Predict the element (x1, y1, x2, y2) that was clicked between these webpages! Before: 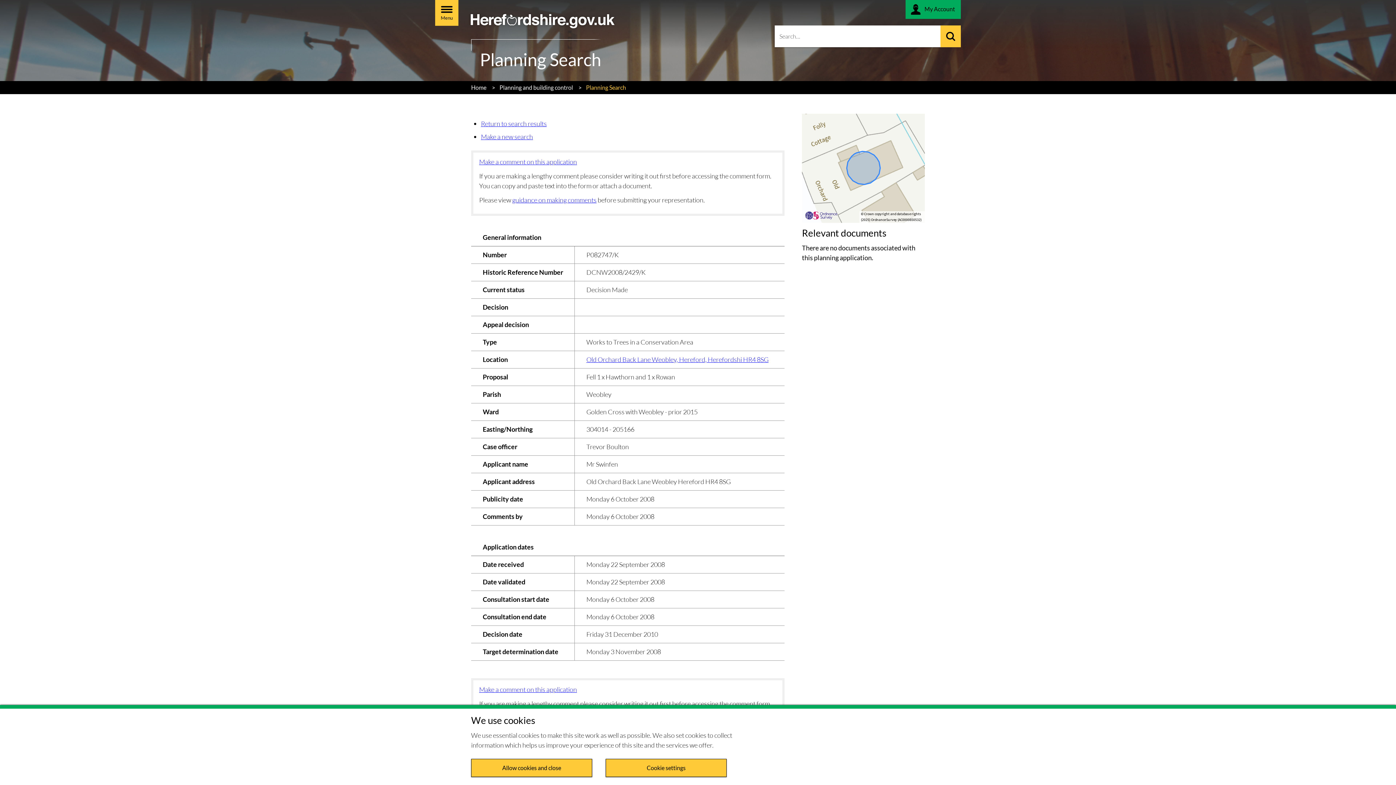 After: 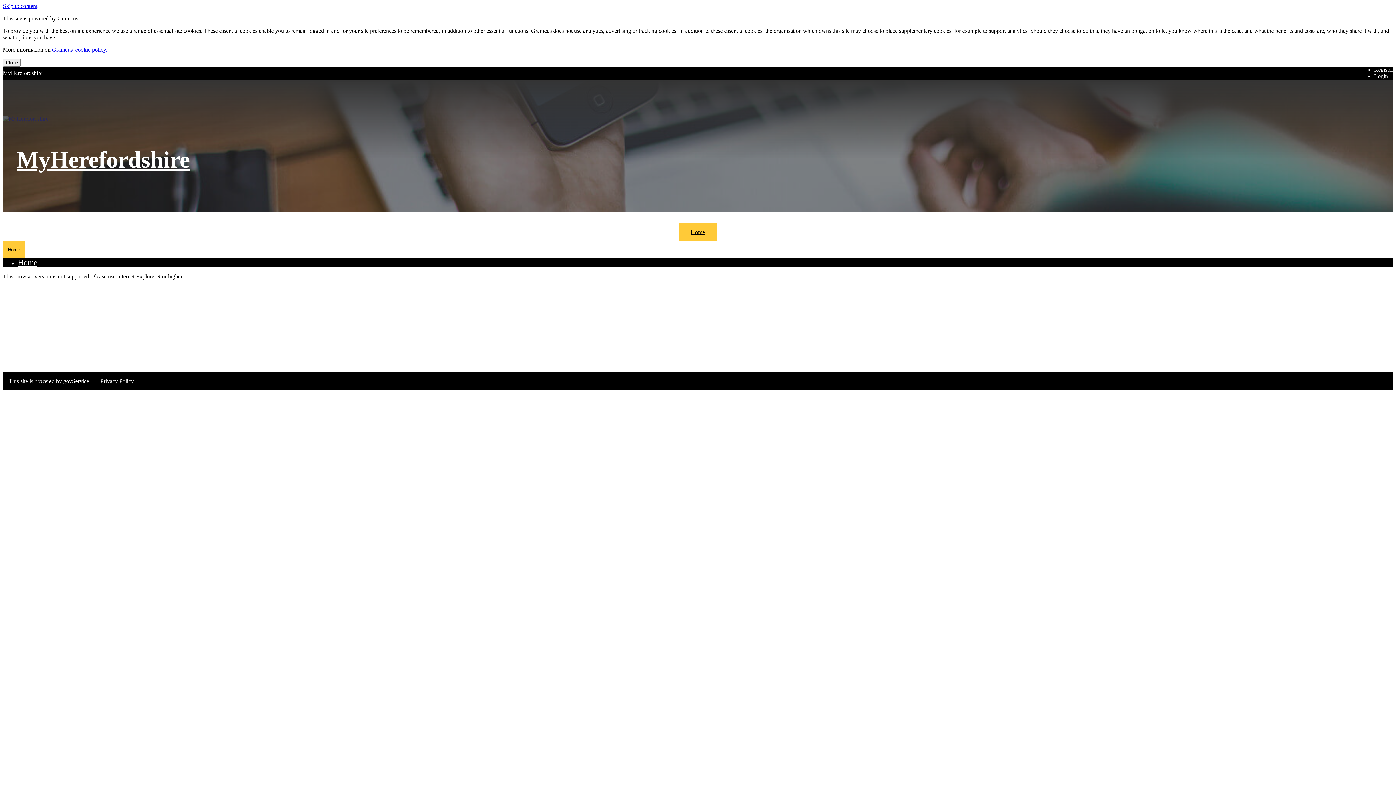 Action: label: Make a comment on this application bbox: (479, 685, 577, 693)